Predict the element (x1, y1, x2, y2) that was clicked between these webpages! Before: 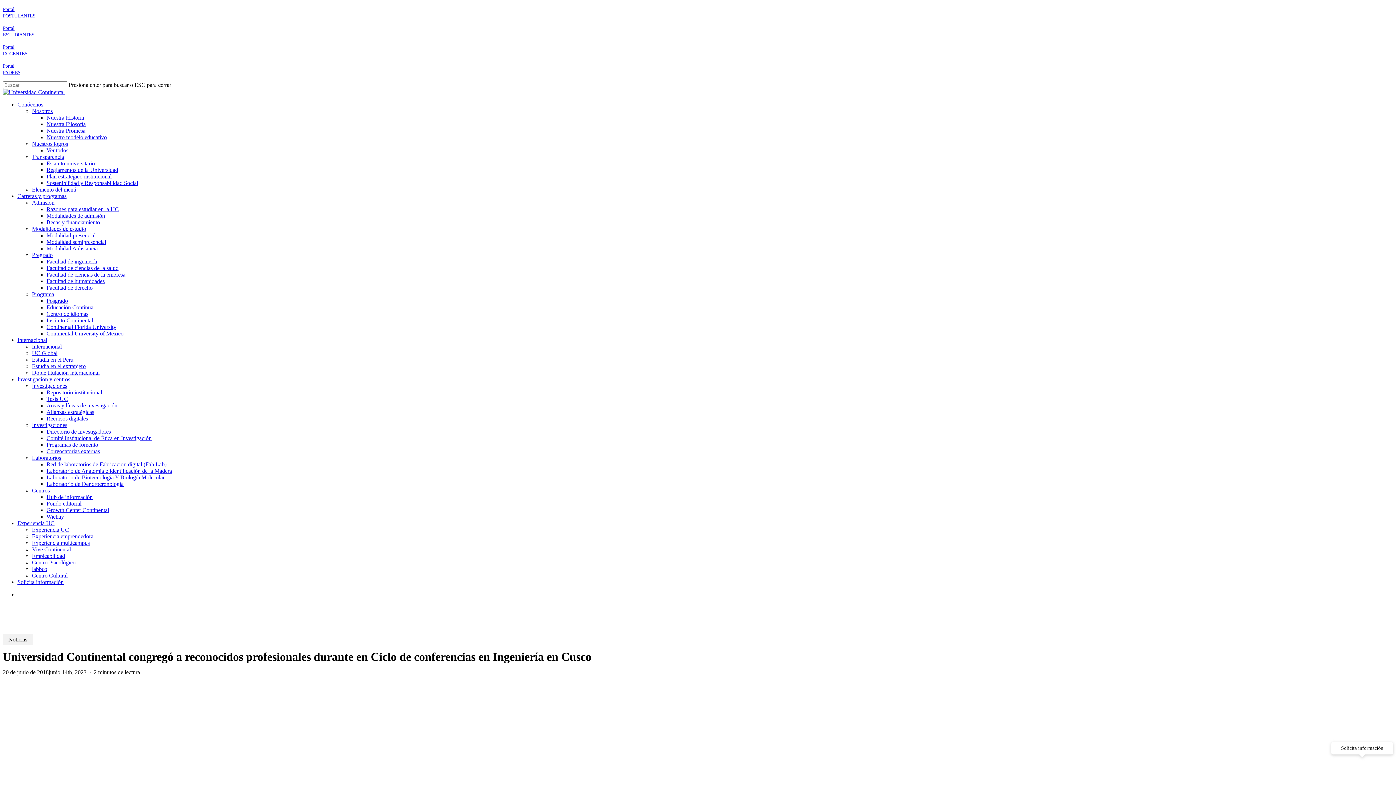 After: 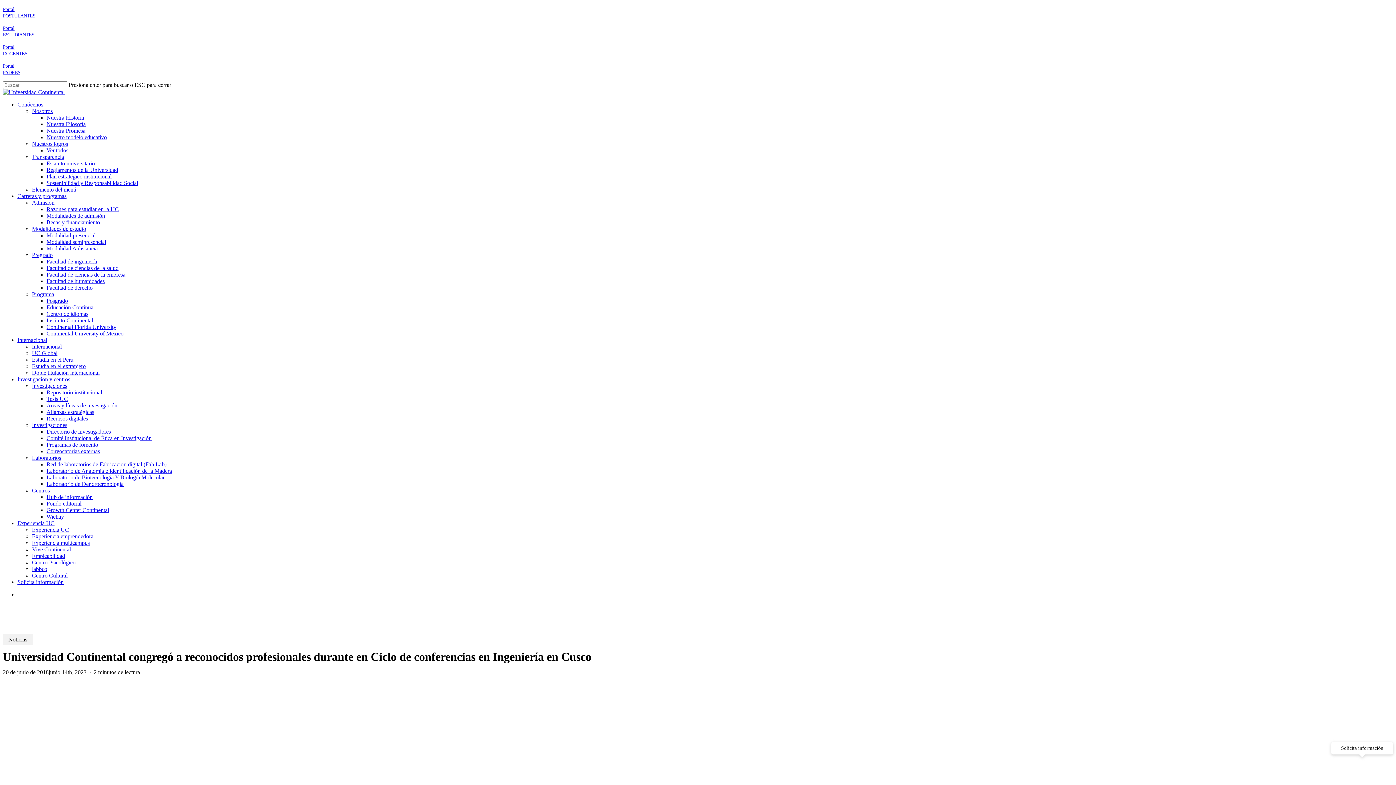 Action: bbox: (32, 487, 49, 493) label: Centros